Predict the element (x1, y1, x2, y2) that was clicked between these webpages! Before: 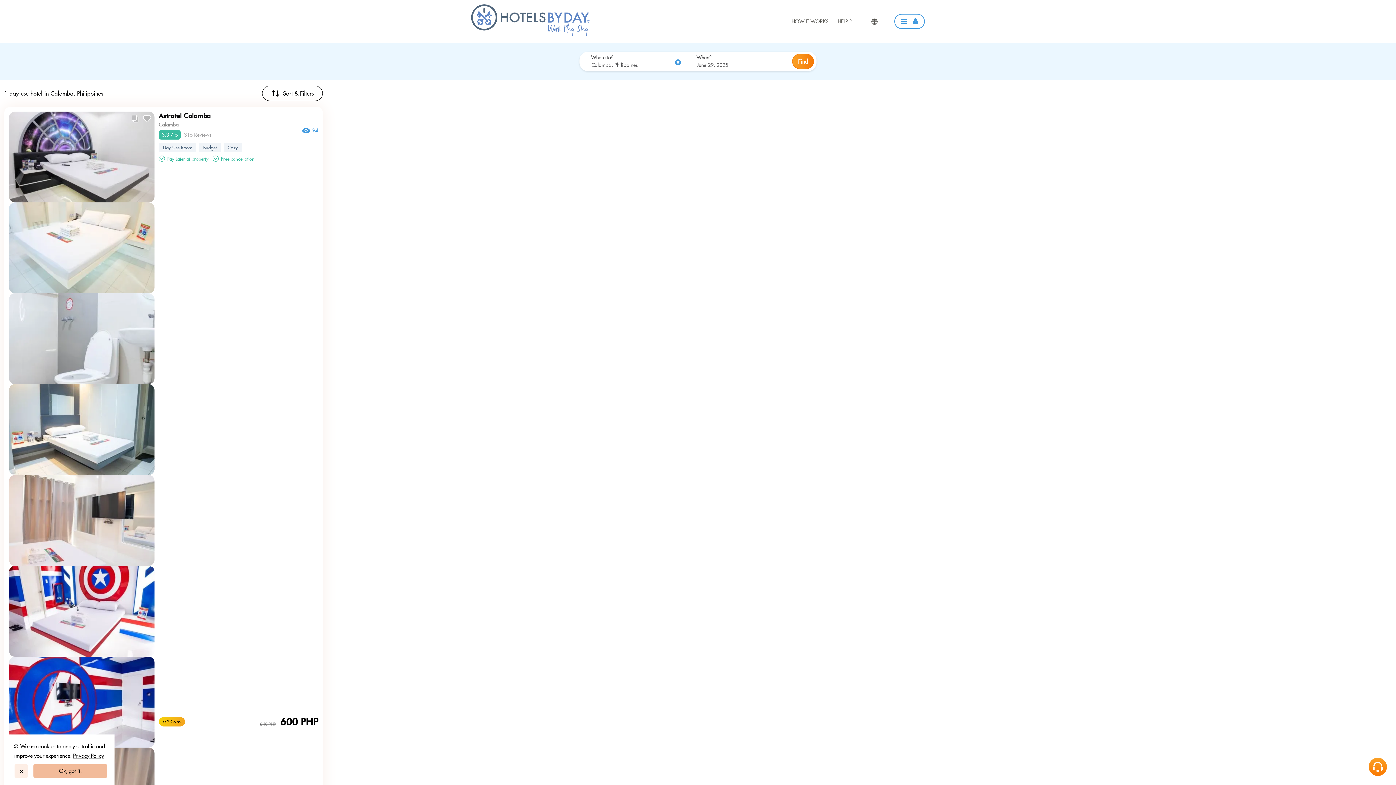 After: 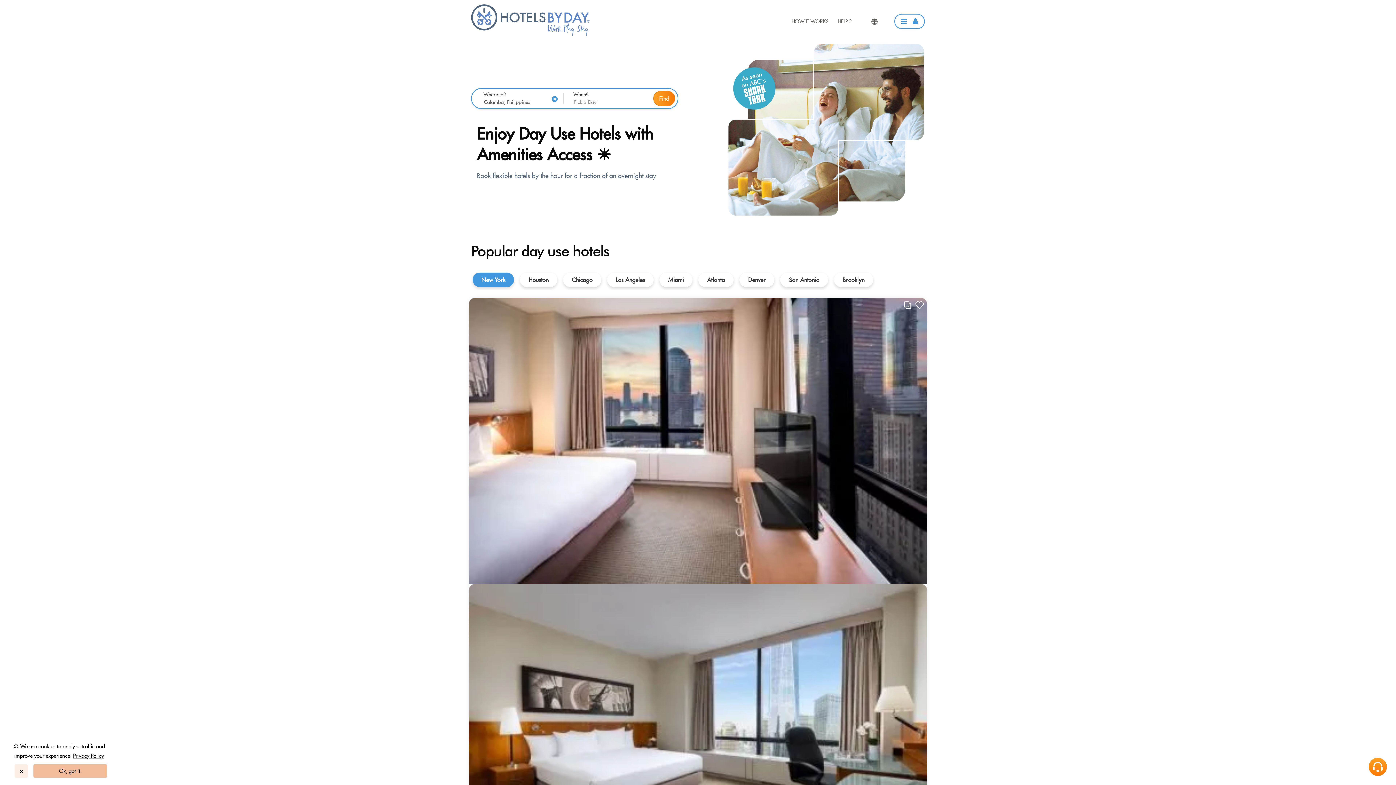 Action: bbox: (471, 31, 590, 37)